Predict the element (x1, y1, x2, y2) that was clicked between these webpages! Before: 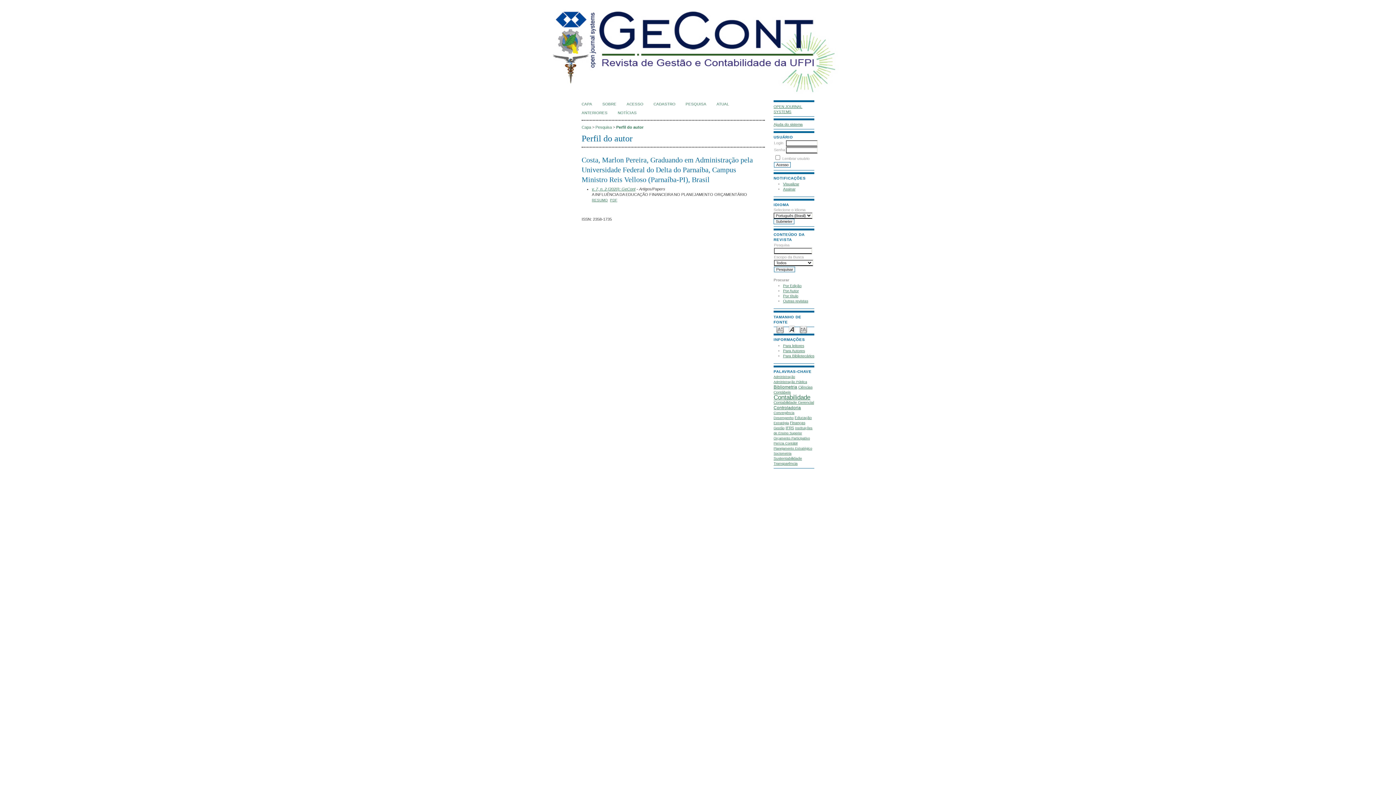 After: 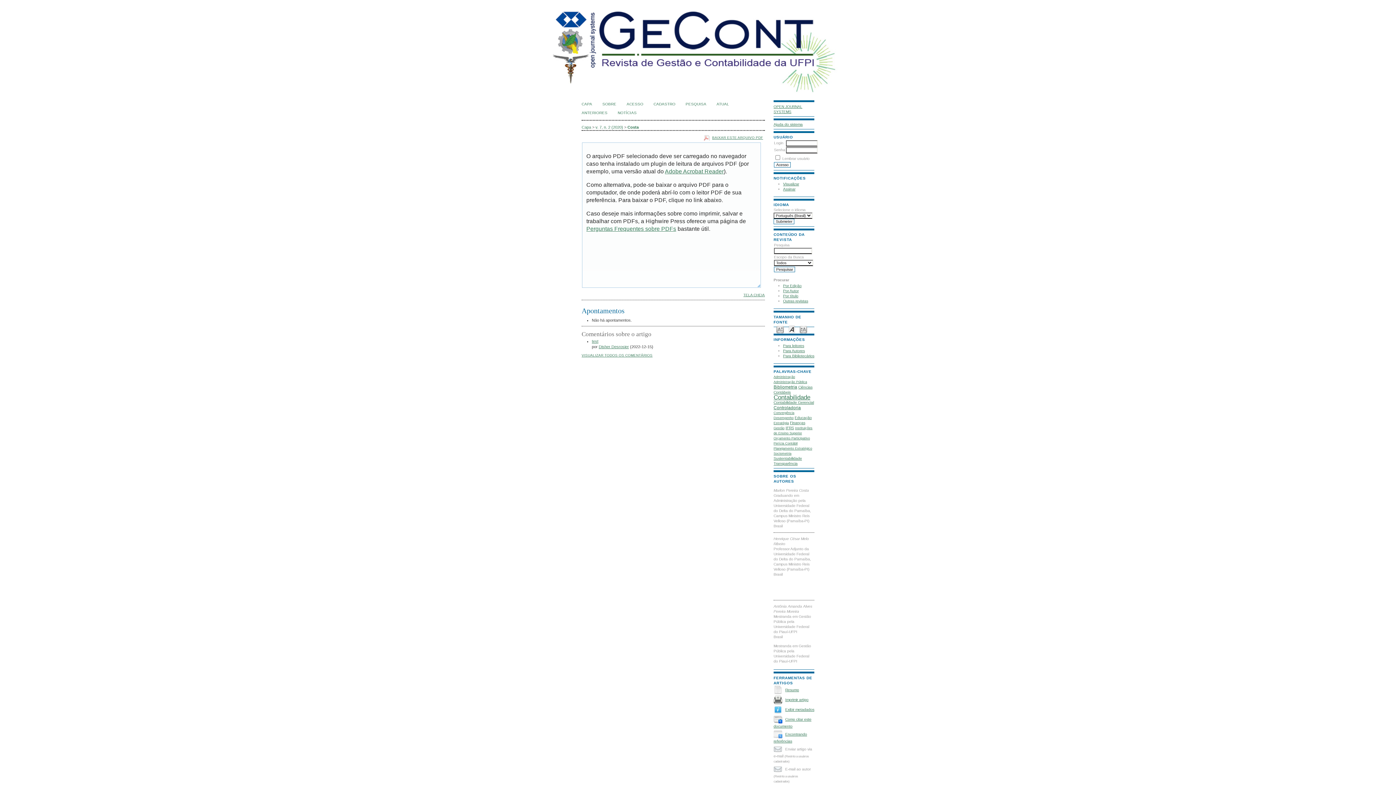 Action: label: PDF bbox: (610, 198, 617, 202)